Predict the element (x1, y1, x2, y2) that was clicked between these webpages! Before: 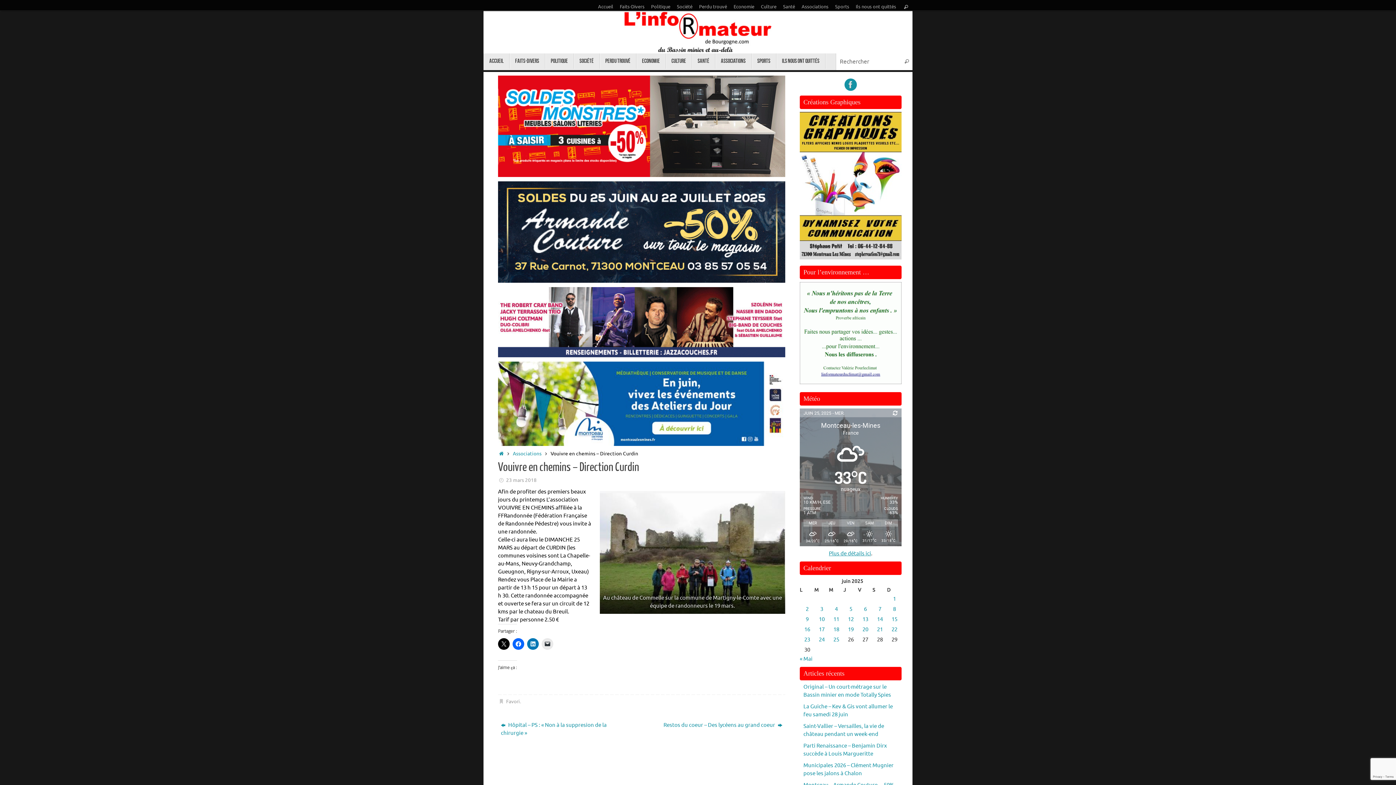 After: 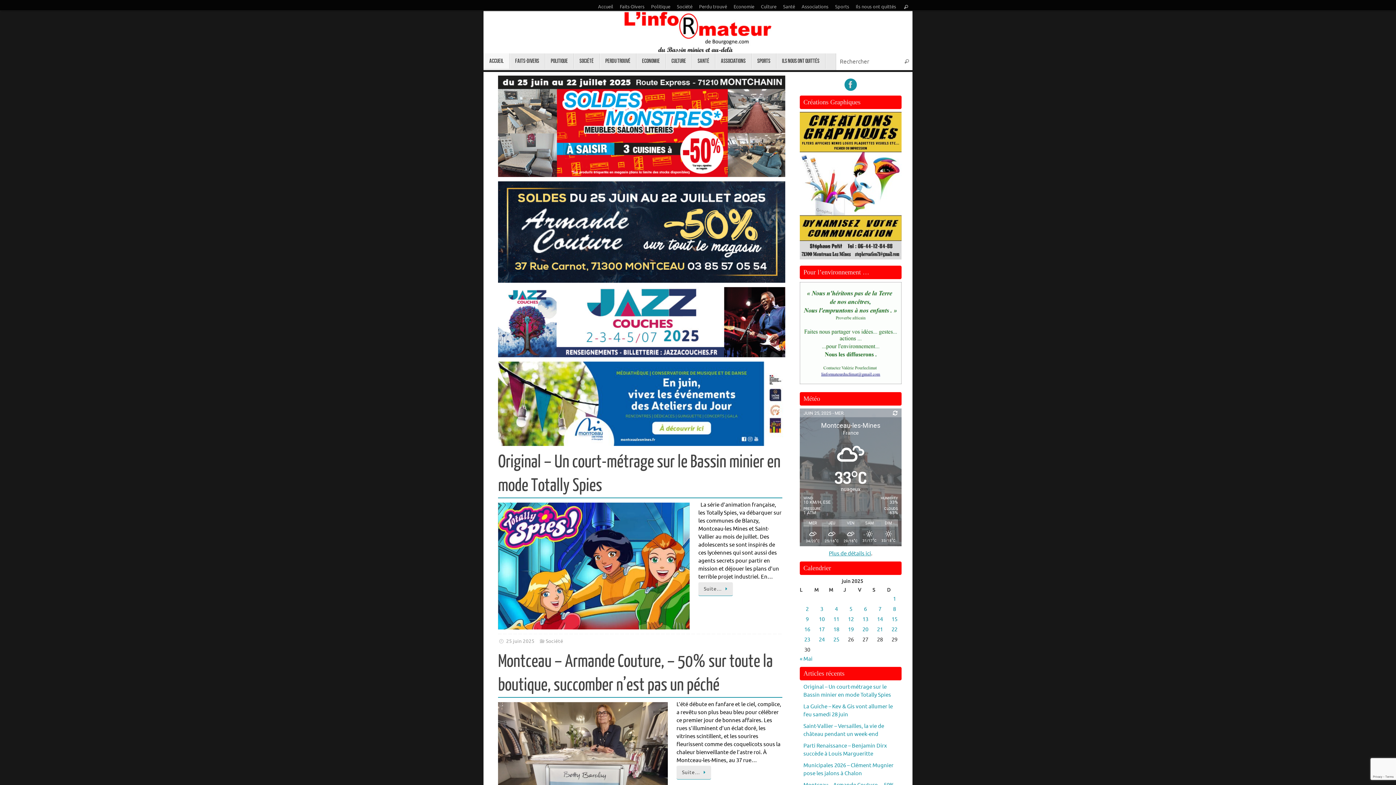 Action: label: Accueil bbox: (596, 0, 614, 14)